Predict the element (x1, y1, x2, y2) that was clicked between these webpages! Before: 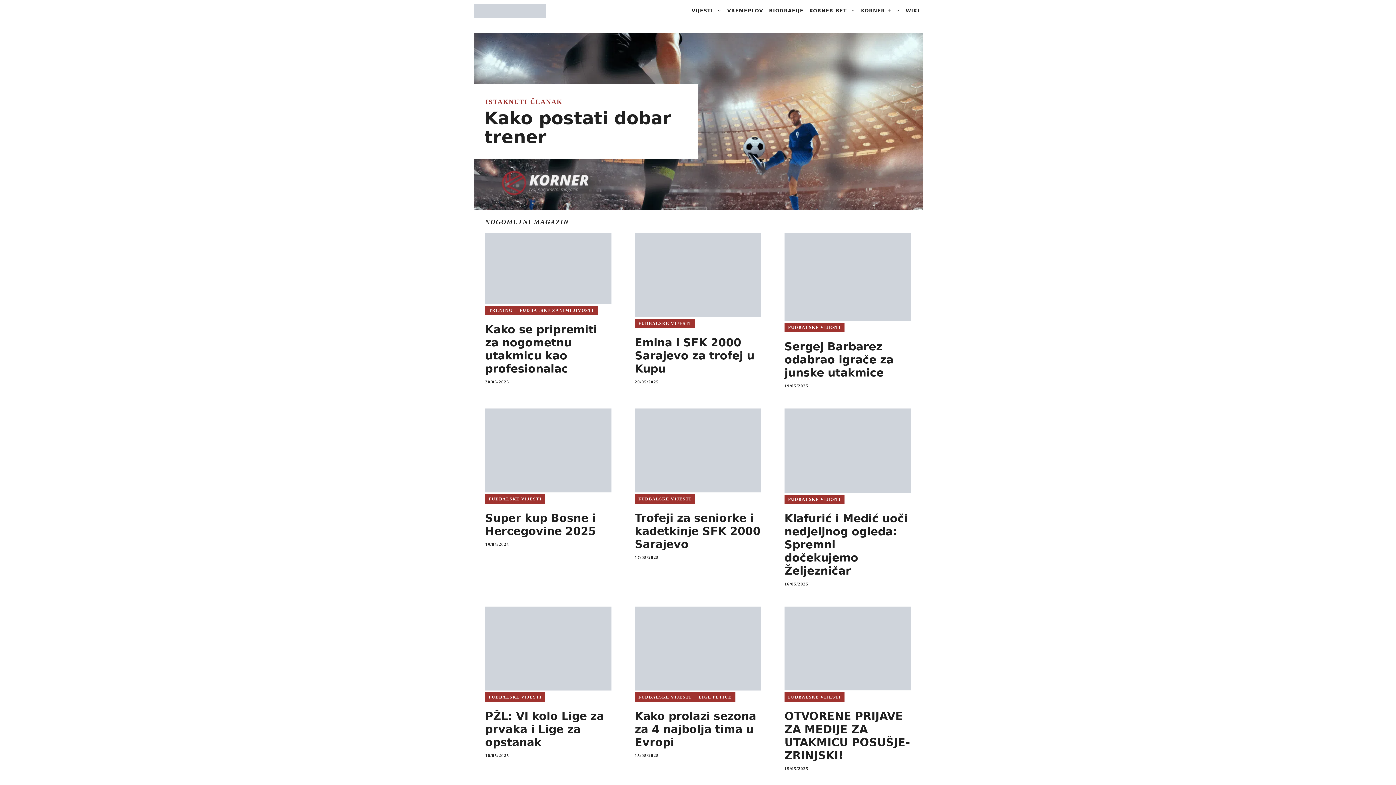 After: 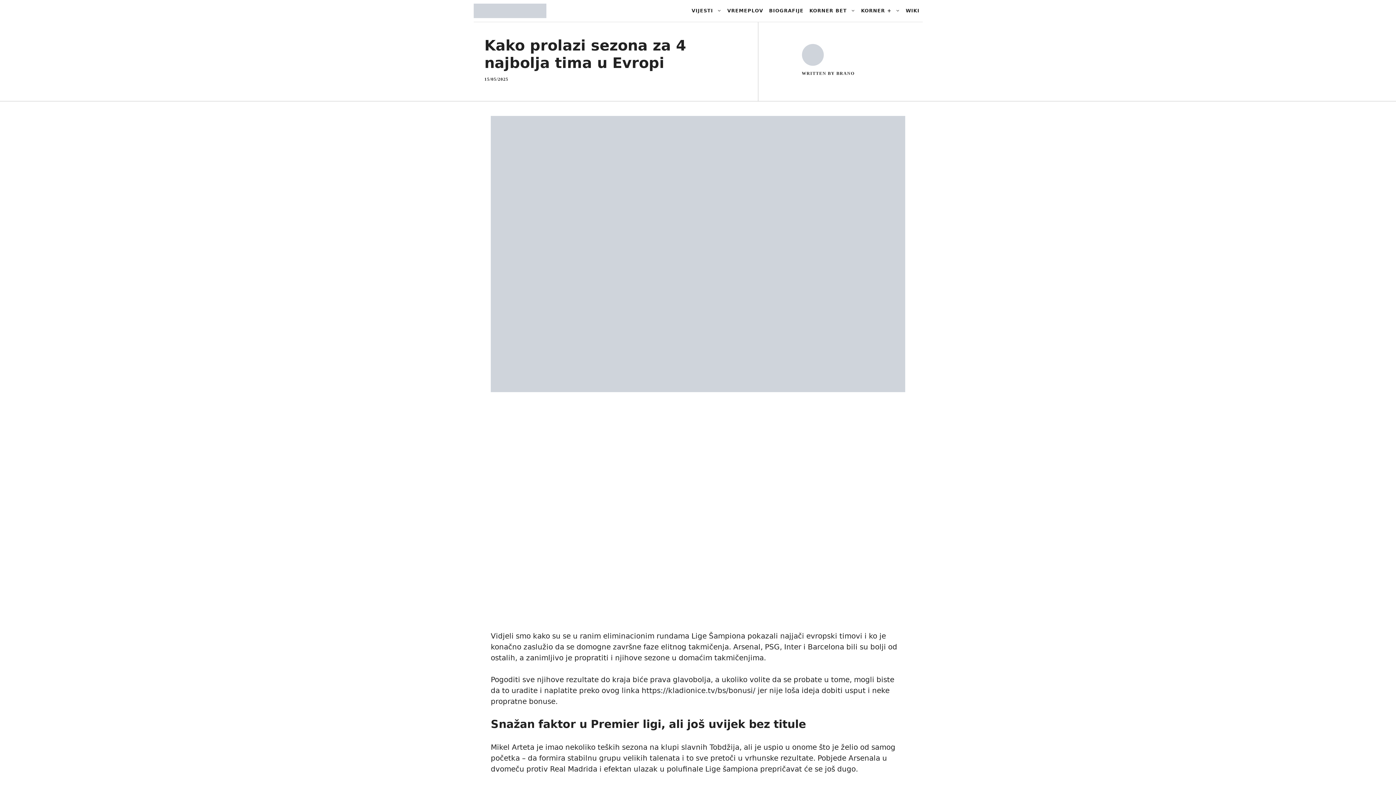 Action: bbox: (634, 606, 761, 691)